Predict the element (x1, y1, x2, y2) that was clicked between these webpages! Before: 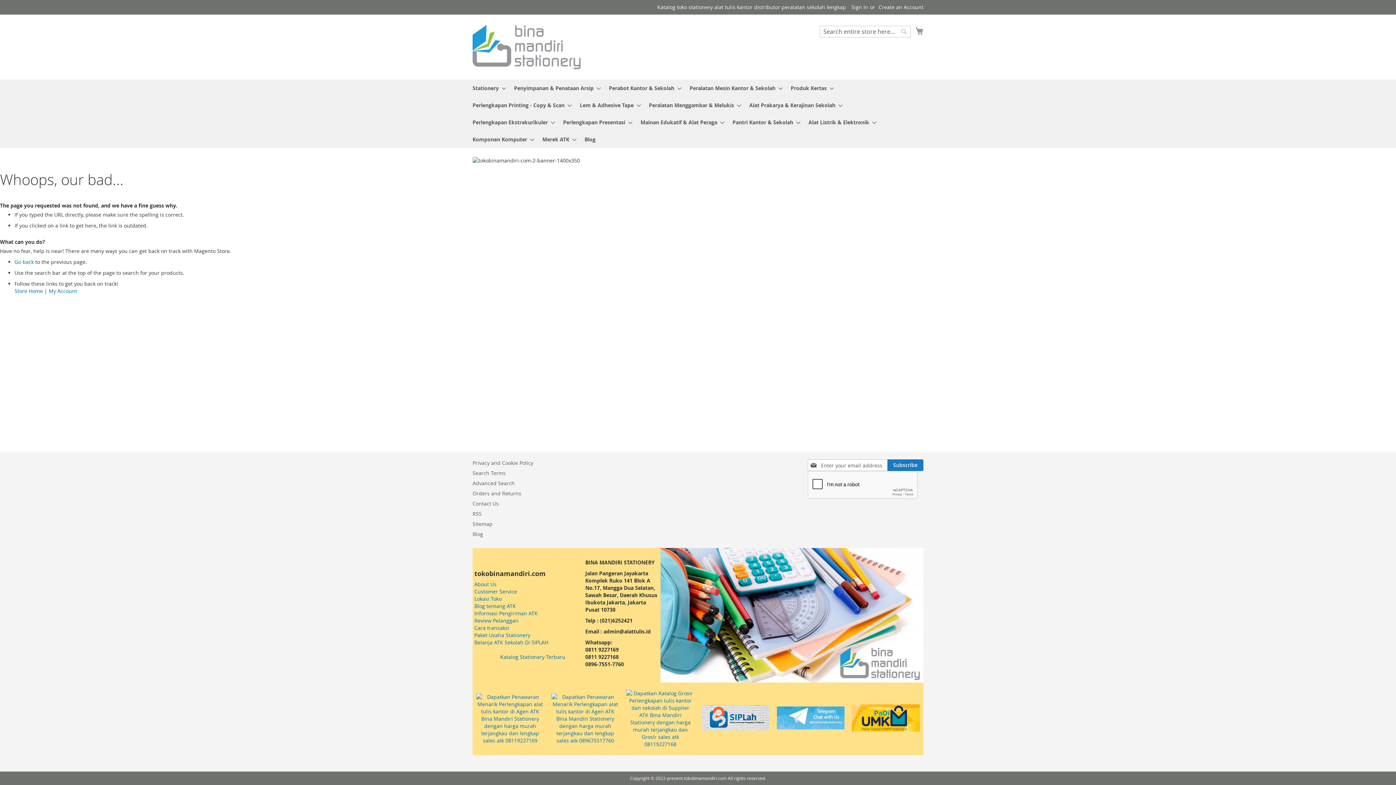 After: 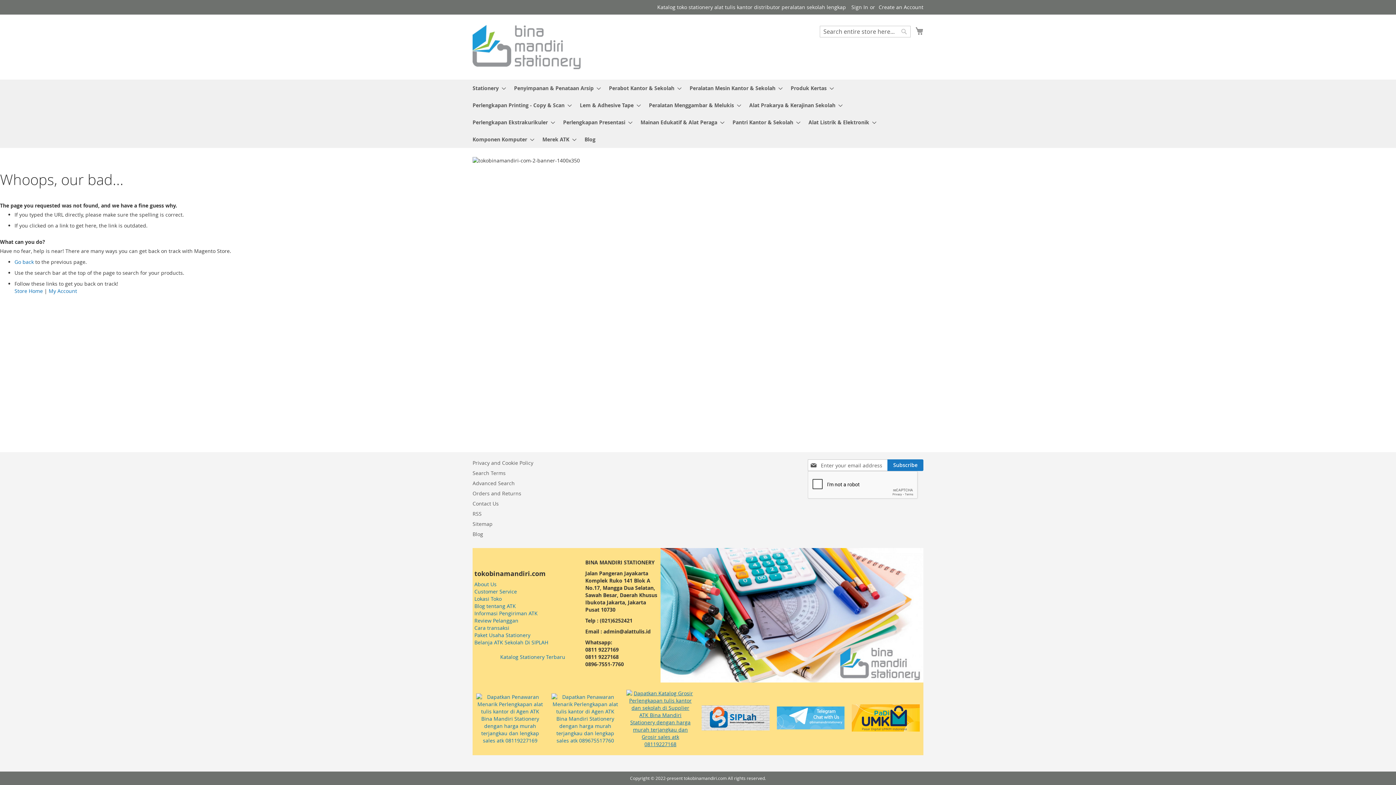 Action: bbox: (626, 741, 694, 748)